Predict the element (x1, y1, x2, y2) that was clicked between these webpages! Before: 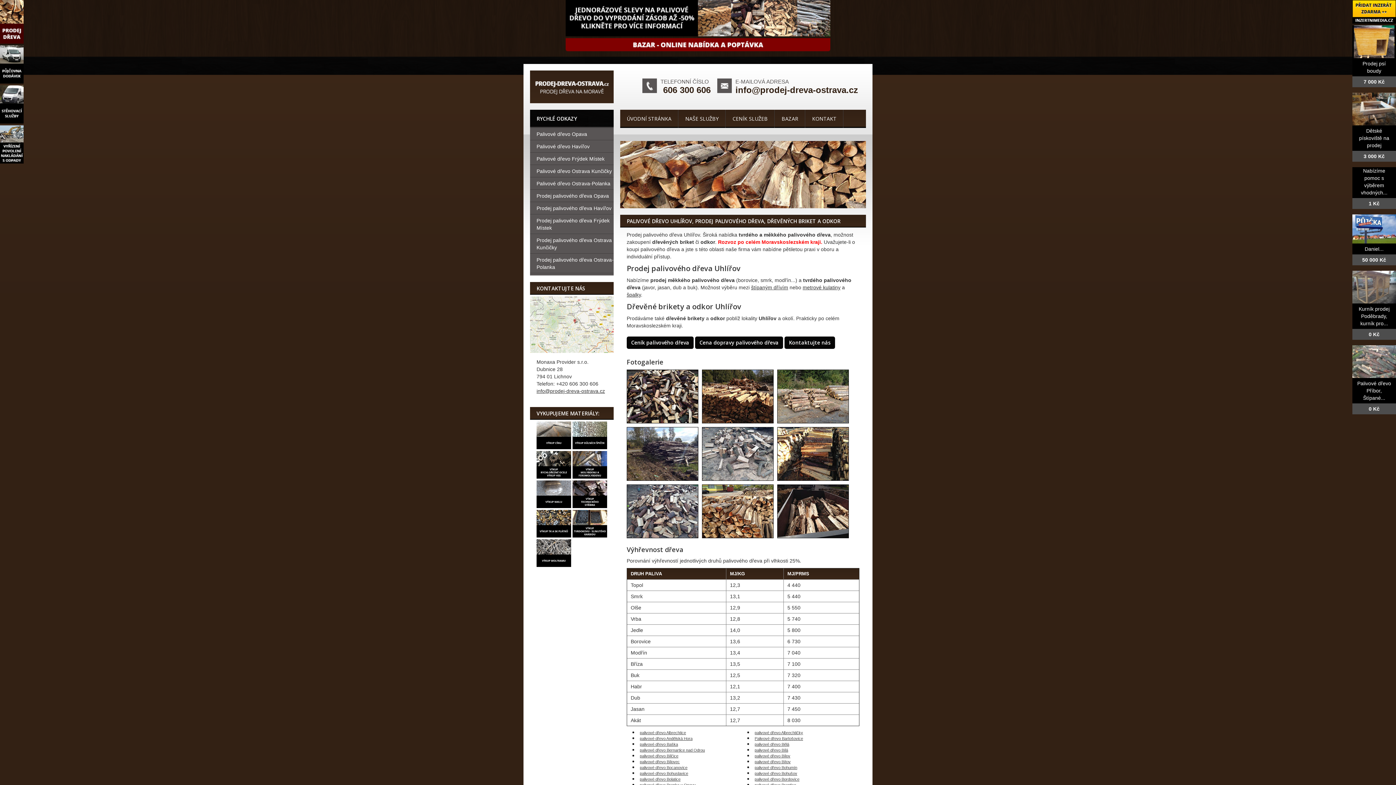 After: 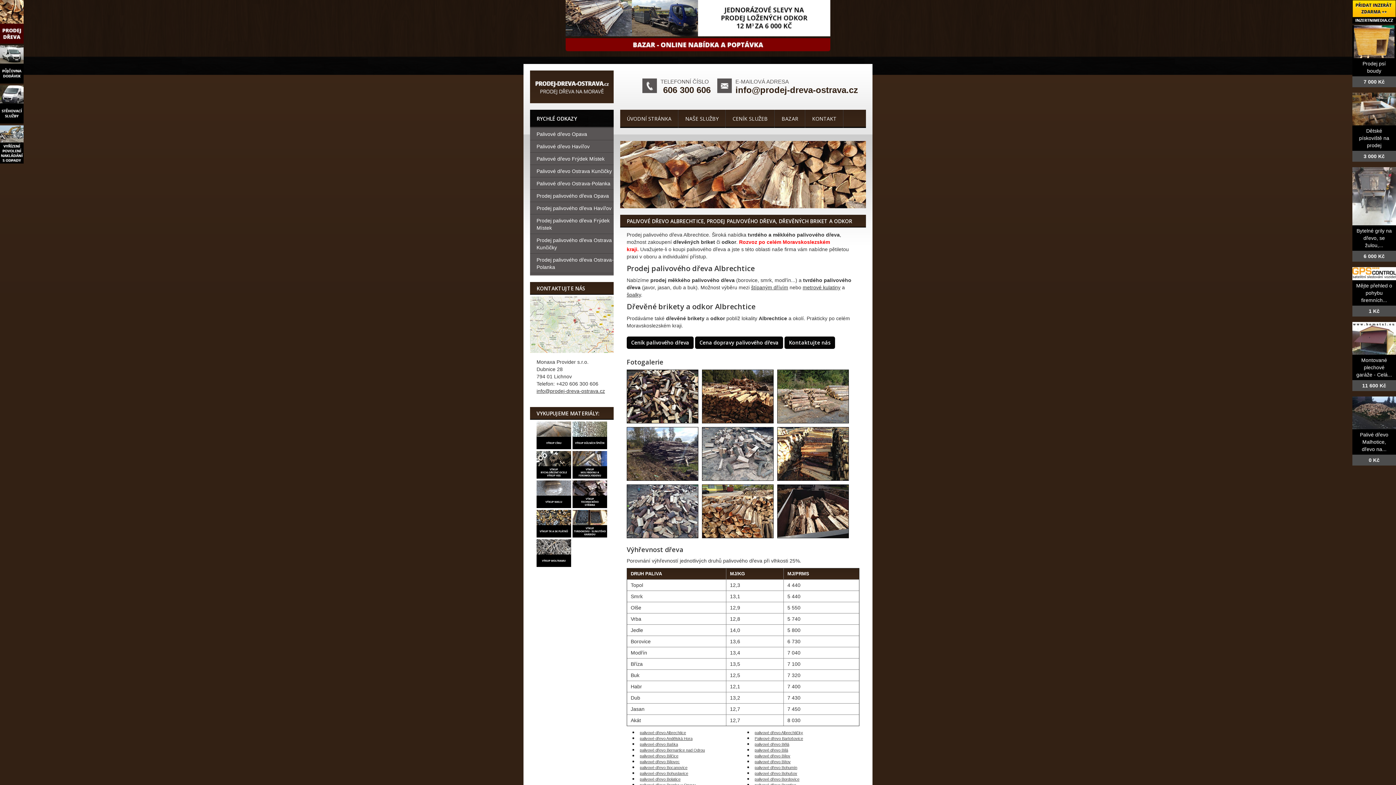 Action: label: palivové dřevo Albrechtice bbox: (640, 730, 686, 735)